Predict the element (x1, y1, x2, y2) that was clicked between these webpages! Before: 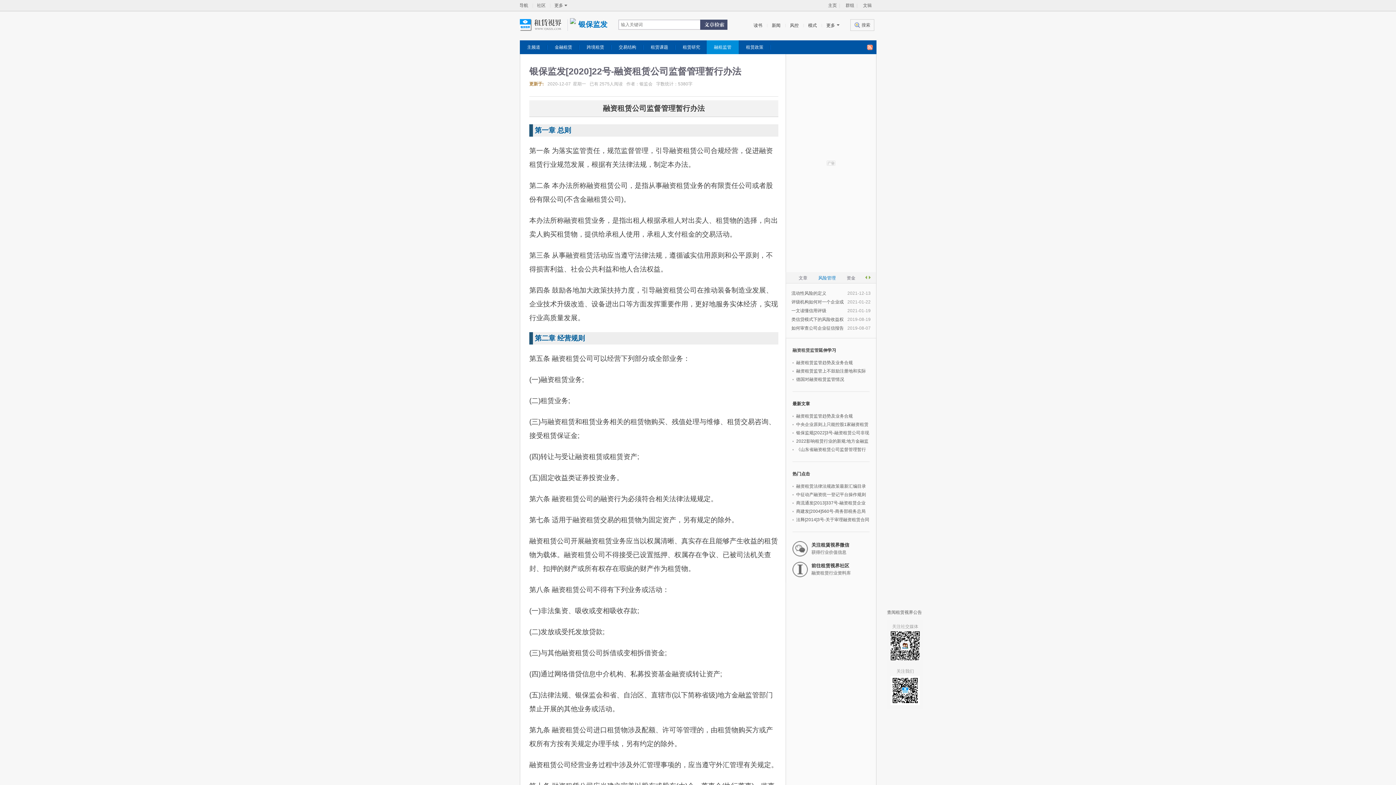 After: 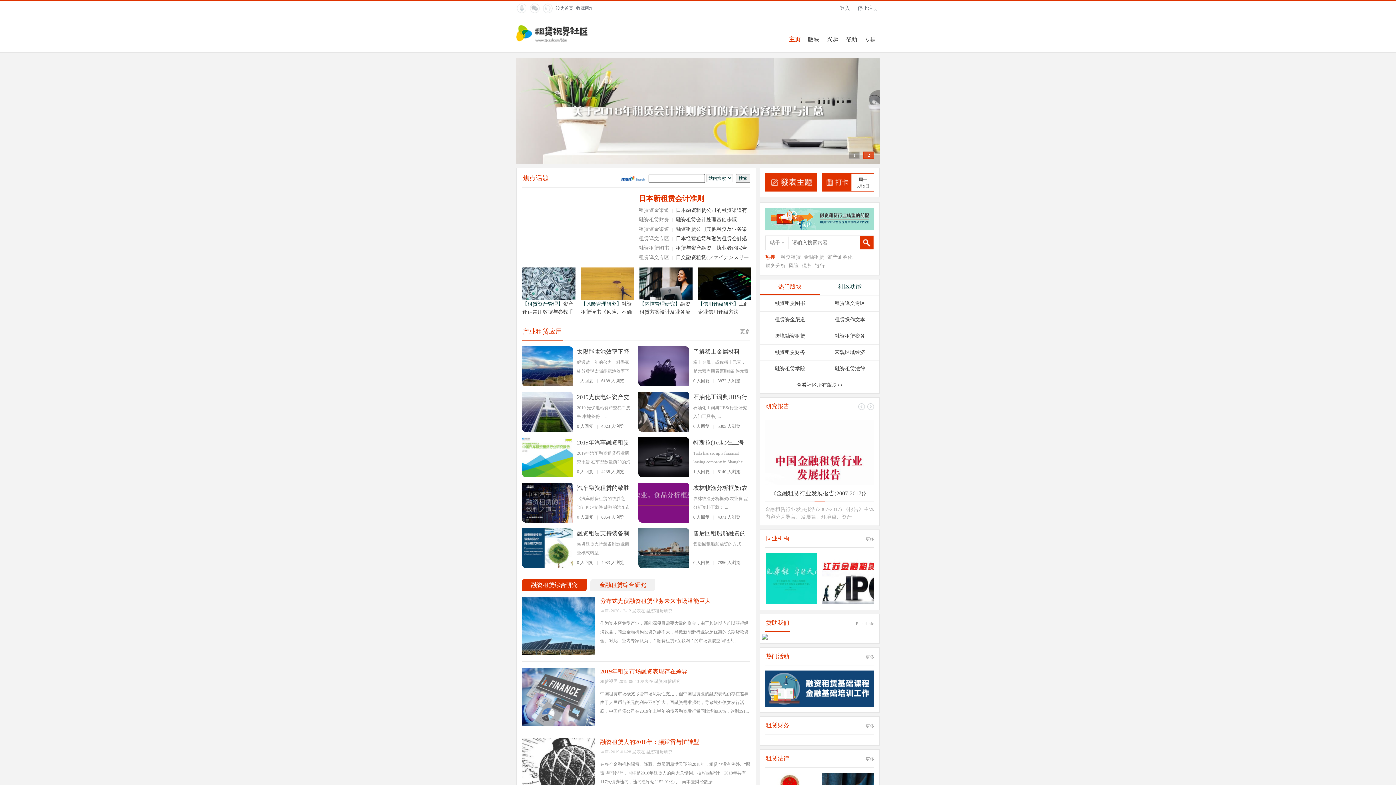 Action: label: 前往租赁视界社区

融资租赁行业资料库 bbox: (792, 562, 869, 582)